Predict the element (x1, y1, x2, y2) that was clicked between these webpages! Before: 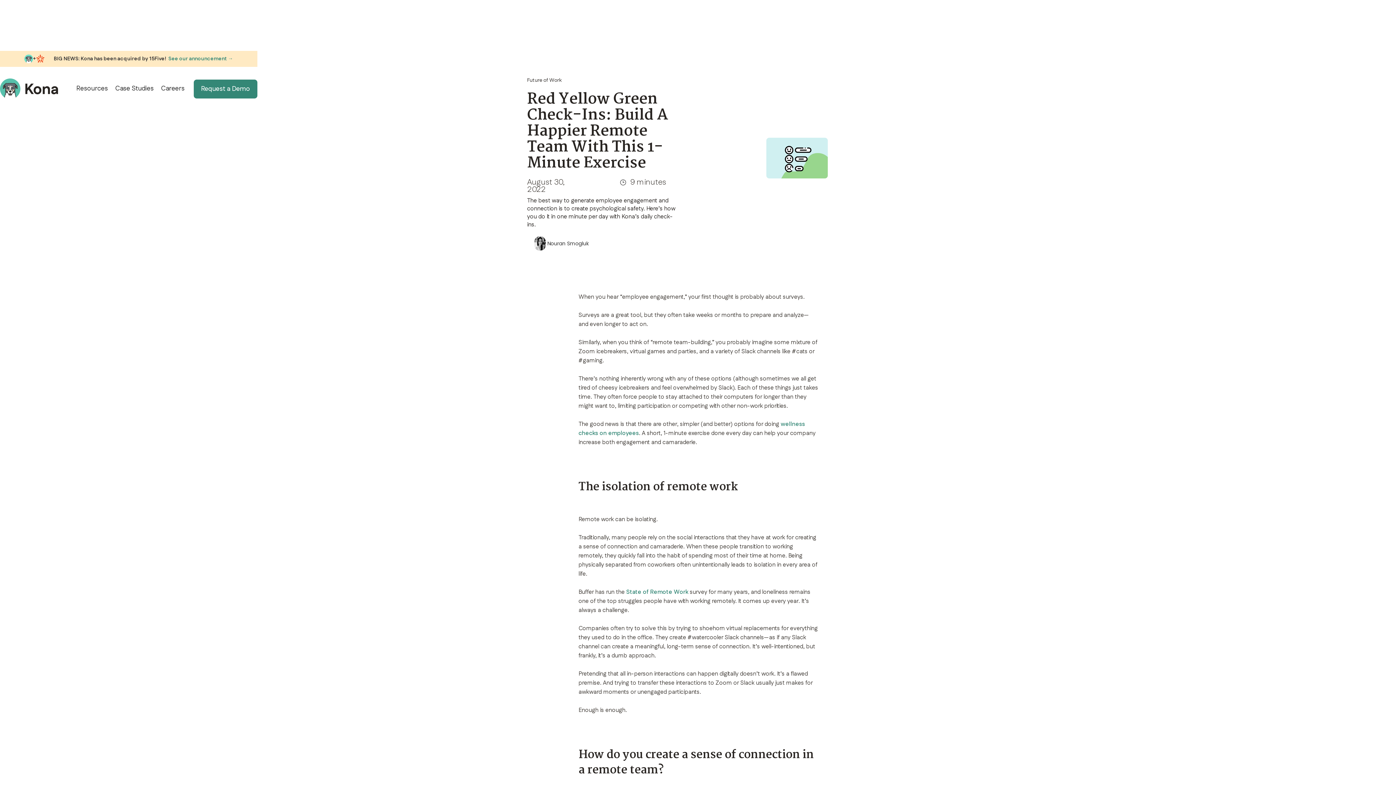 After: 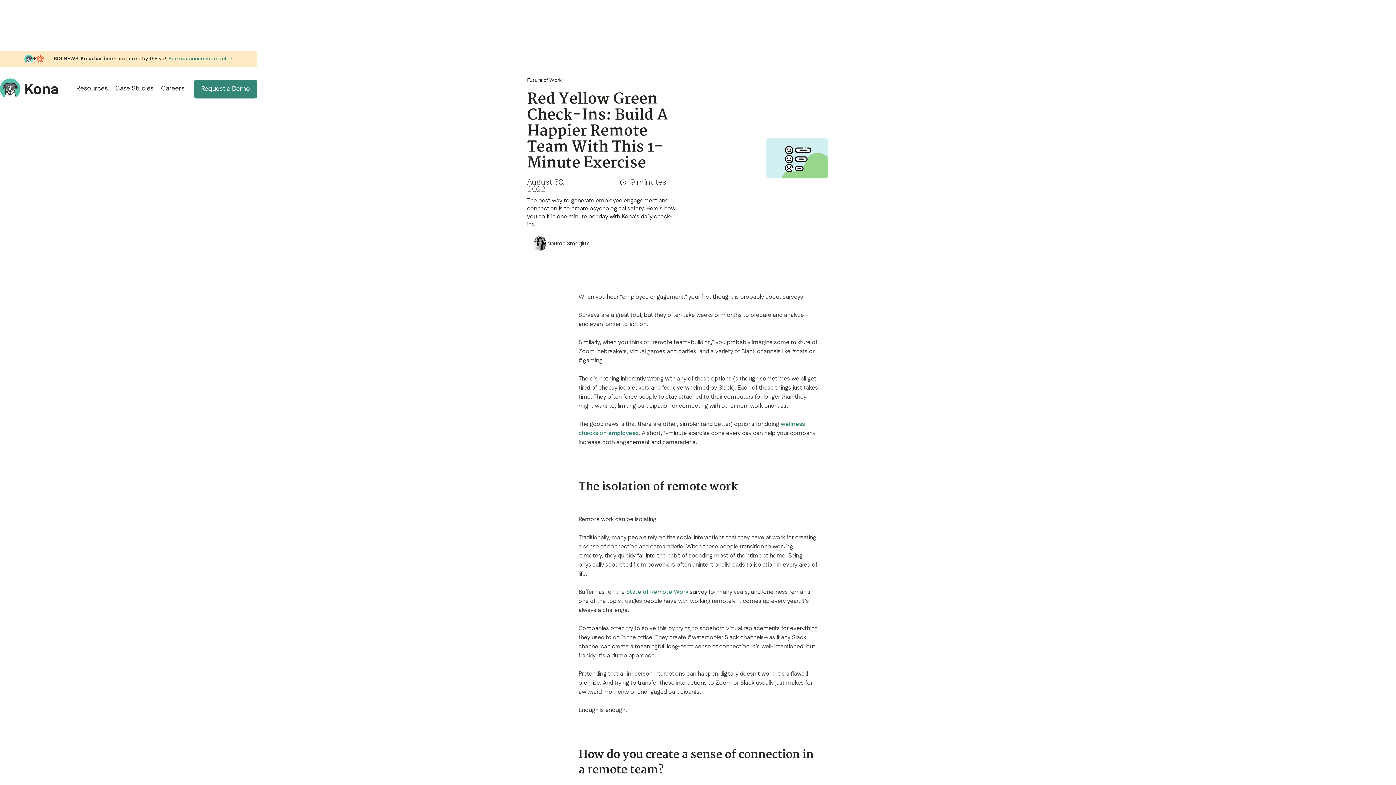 Action: bbox: (111, 77, 157, 99) label: Case Studies